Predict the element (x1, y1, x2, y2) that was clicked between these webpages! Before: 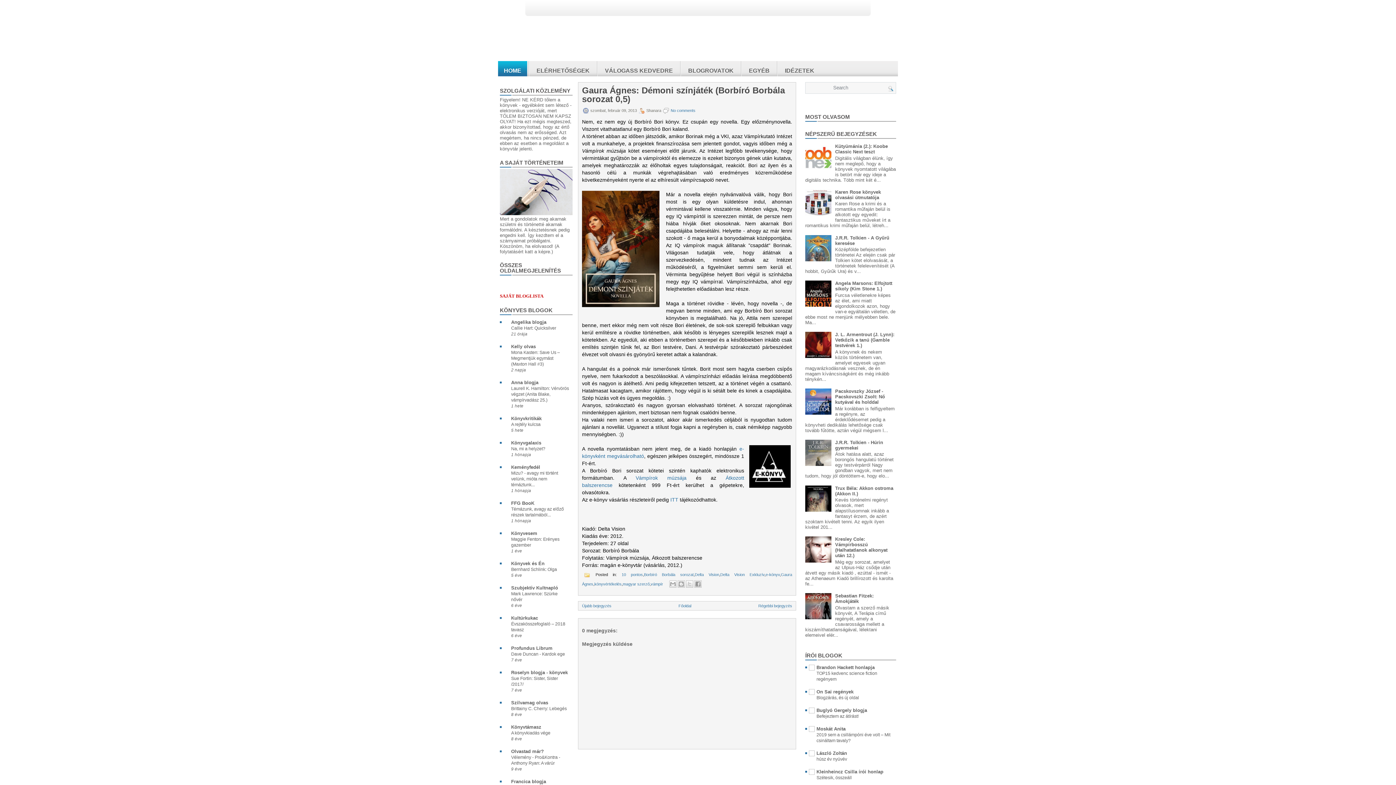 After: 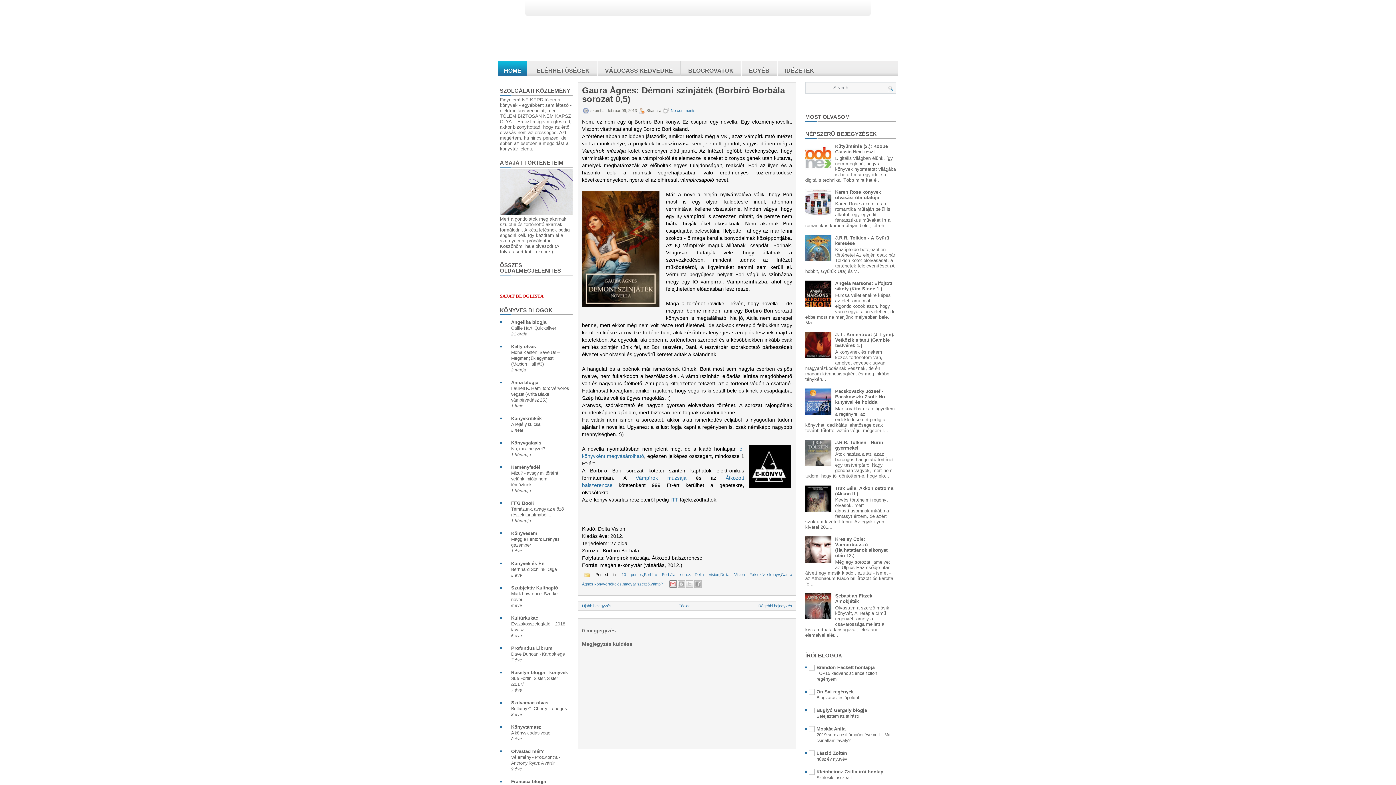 Action: bbox: (669, 580, 676, 588) label: Küldés e-mailben